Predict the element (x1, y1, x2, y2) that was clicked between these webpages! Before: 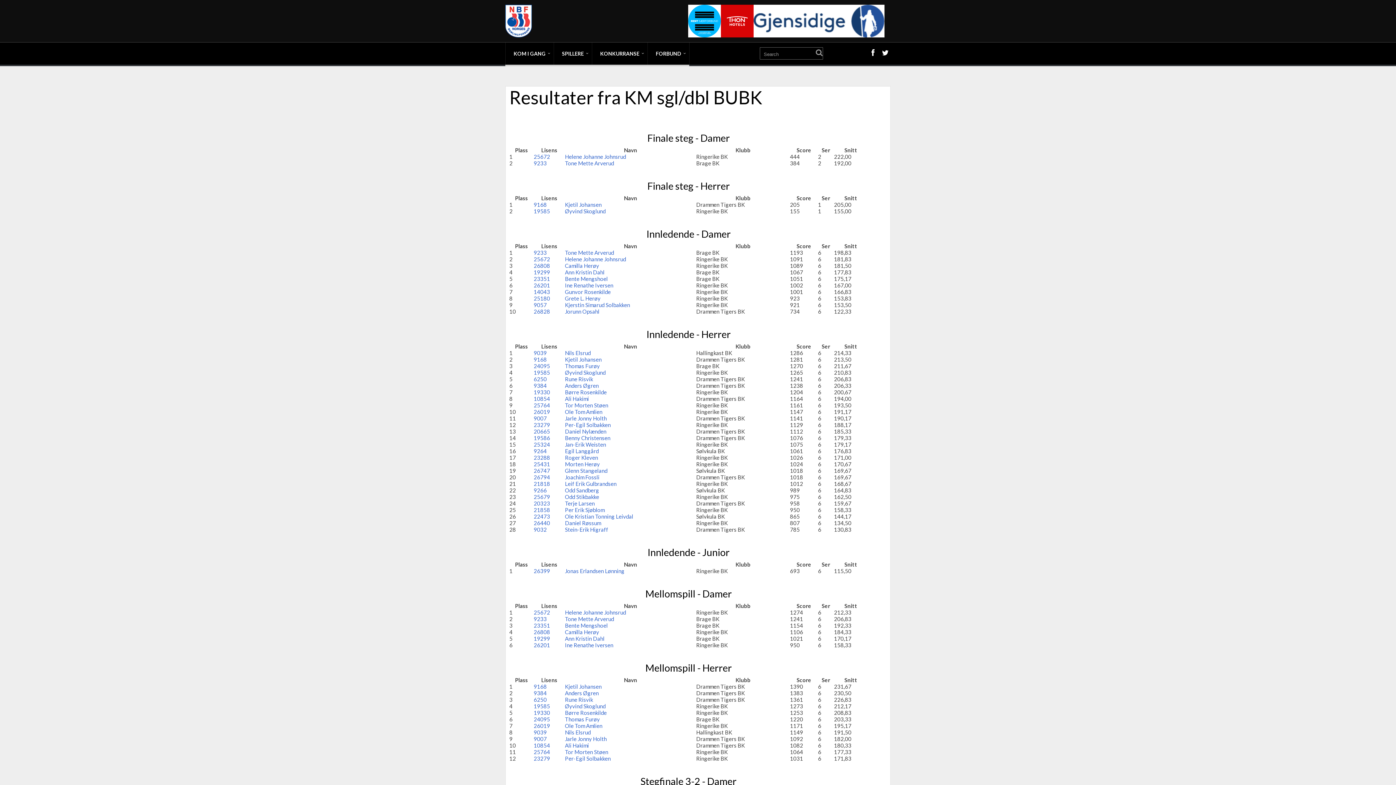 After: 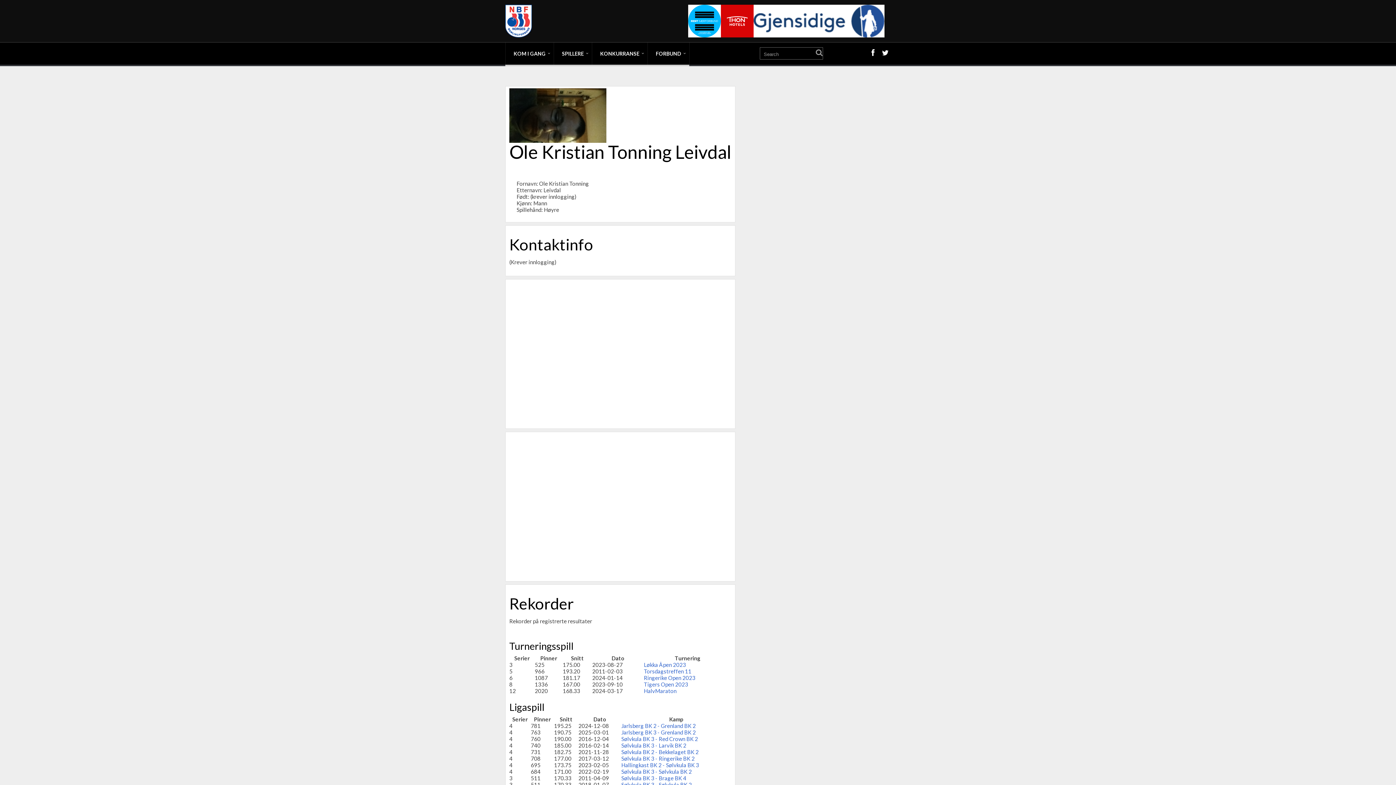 Action: bbox: (533, 513, 550, 520) label: 22473